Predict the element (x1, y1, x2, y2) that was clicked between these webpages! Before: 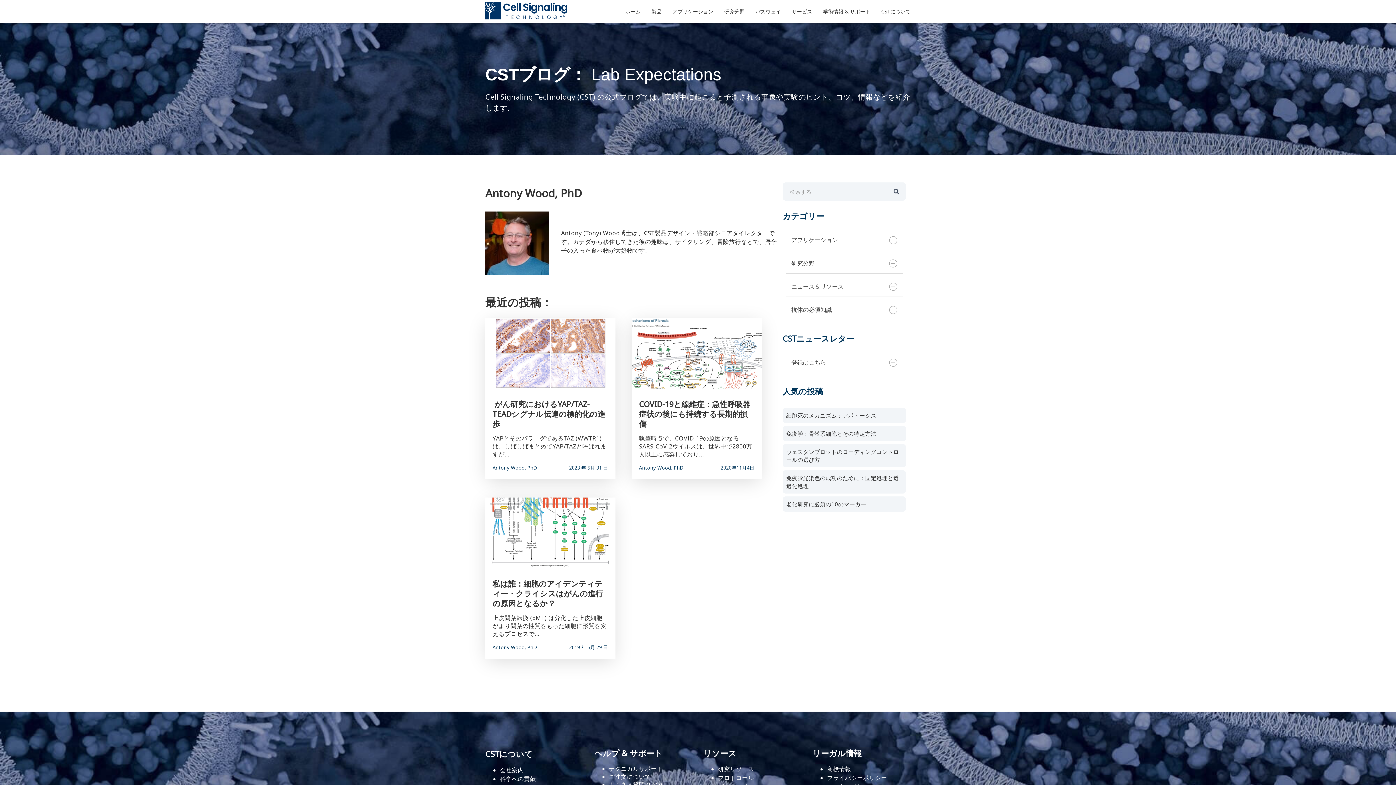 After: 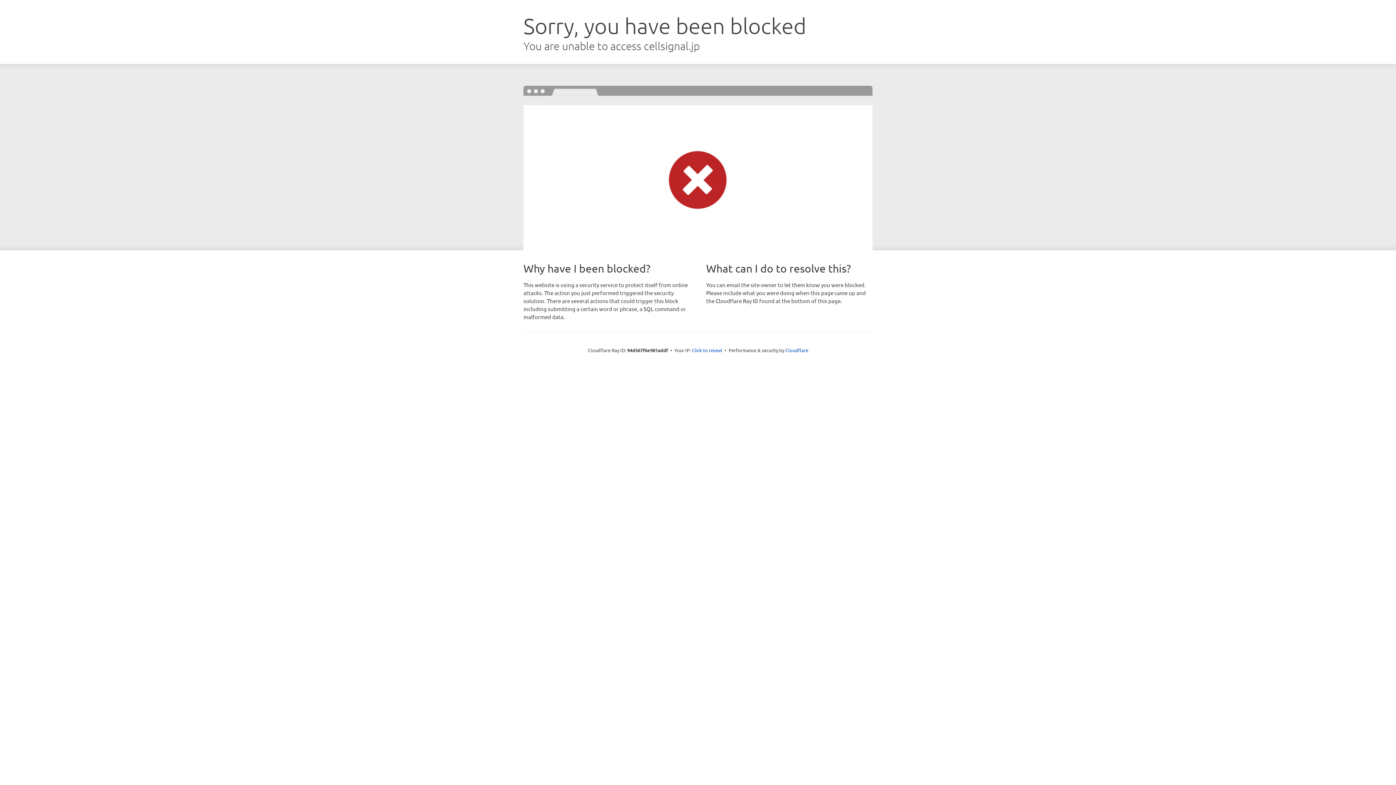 Action: label: よくある質問 (FAQ) bbox: (609, 780, 662, 788)